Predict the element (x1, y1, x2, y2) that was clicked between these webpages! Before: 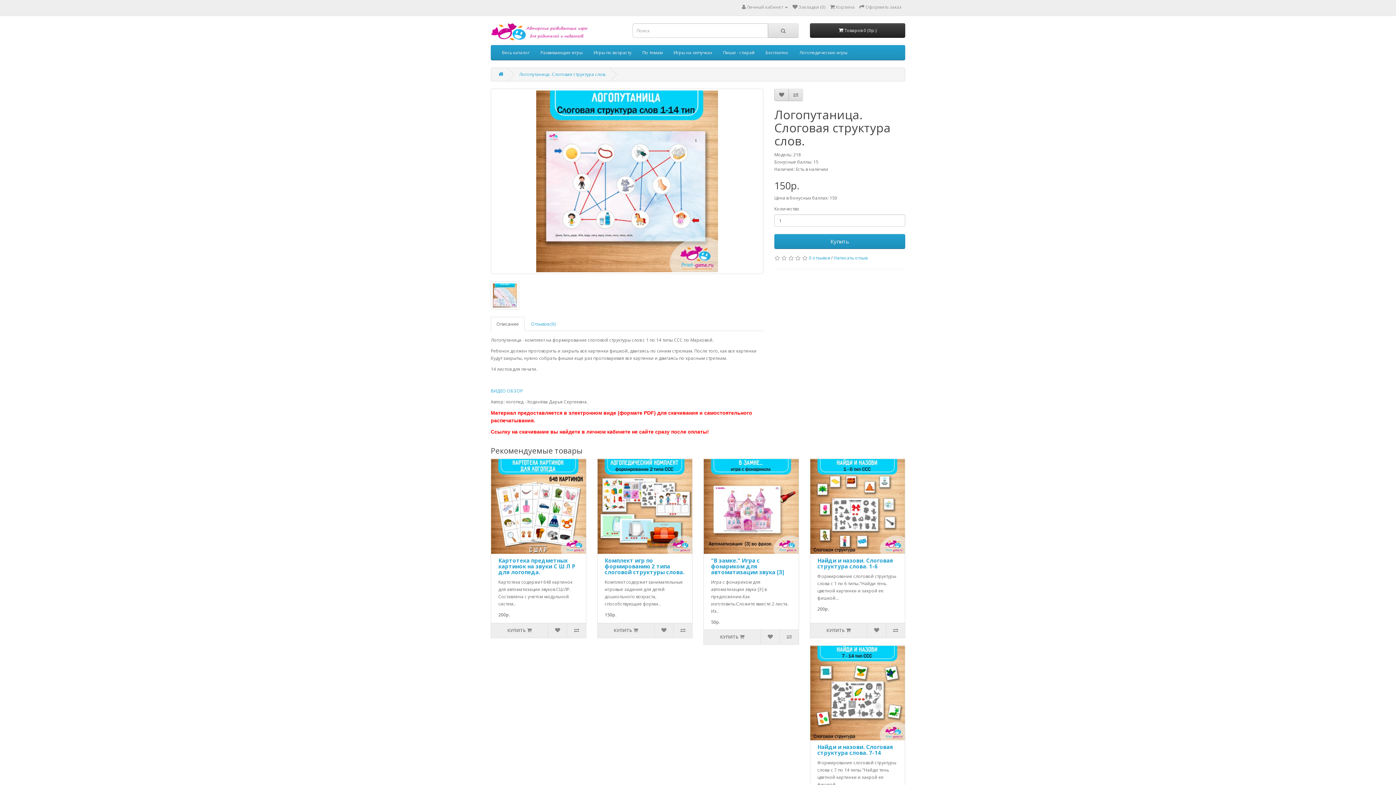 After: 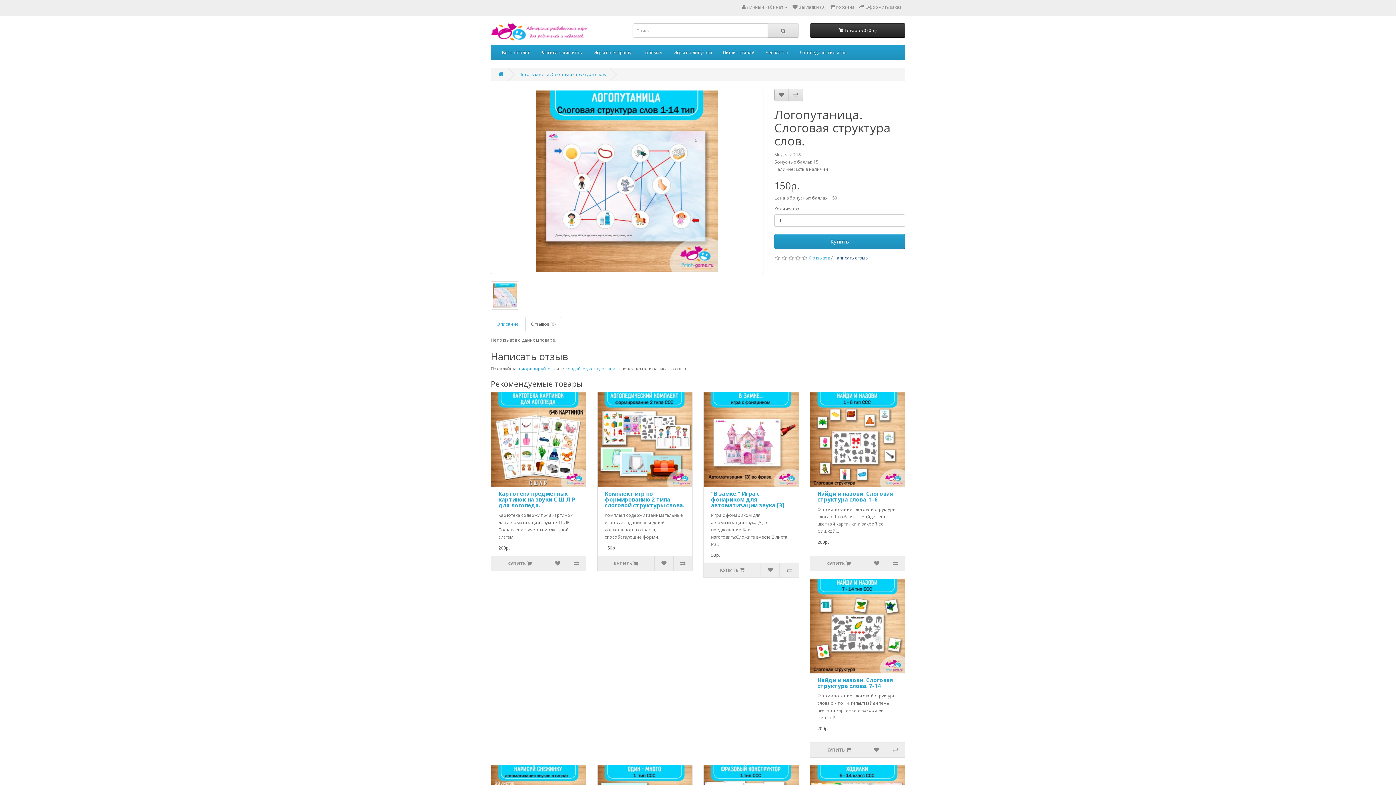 Action: label: Написать отзыв bbox: (833, 254, 867, 261)